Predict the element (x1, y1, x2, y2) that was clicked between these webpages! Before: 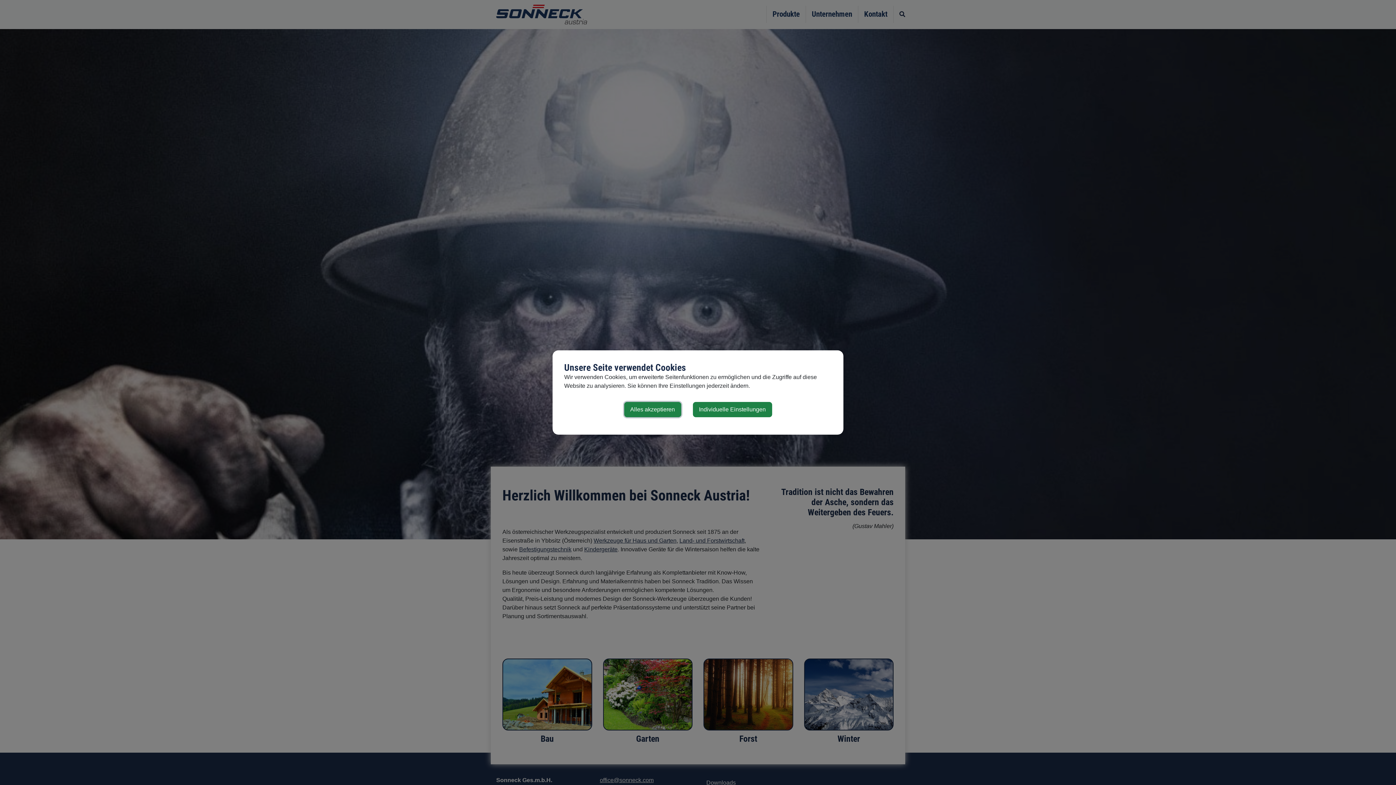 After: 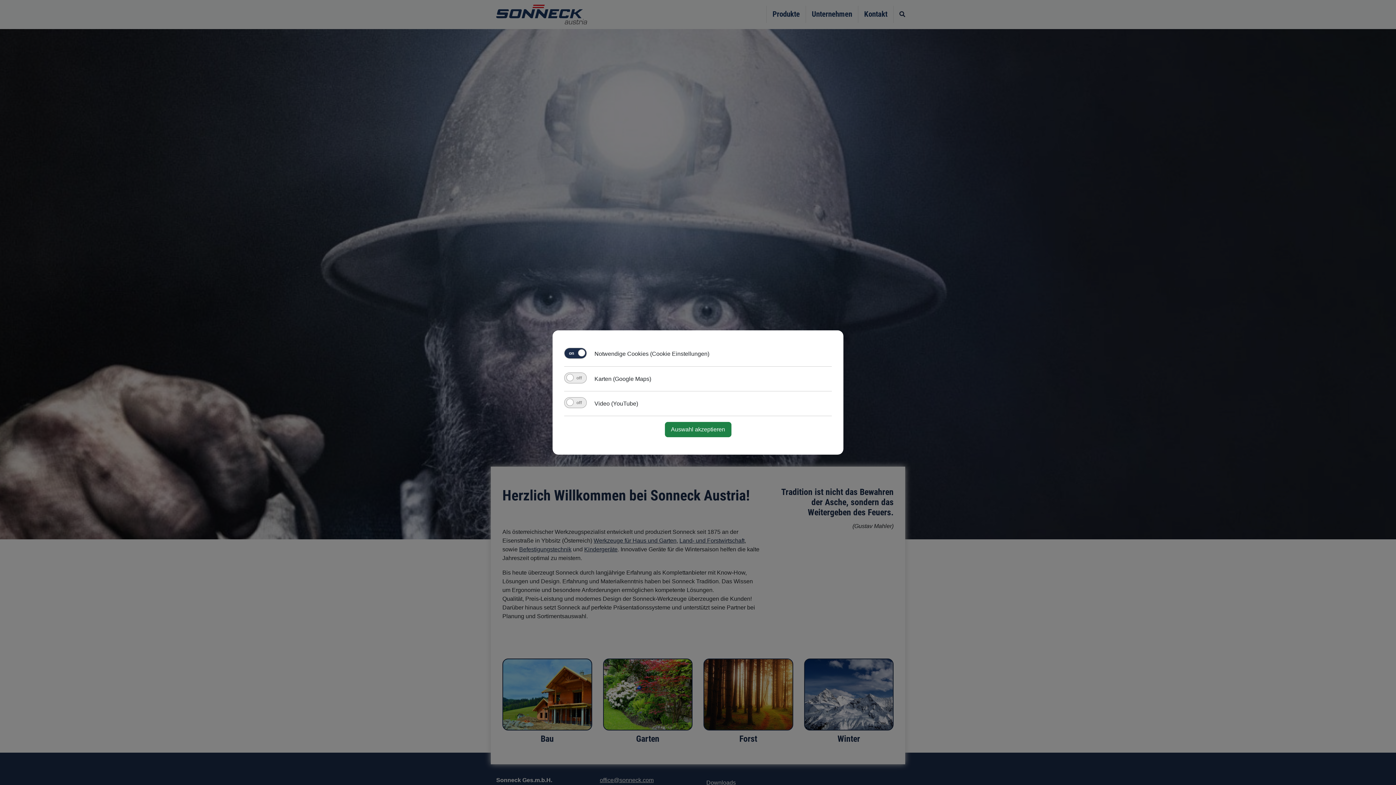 Action: label: Individuelle Einstellungen bbox: (692, 402, 772, 417)